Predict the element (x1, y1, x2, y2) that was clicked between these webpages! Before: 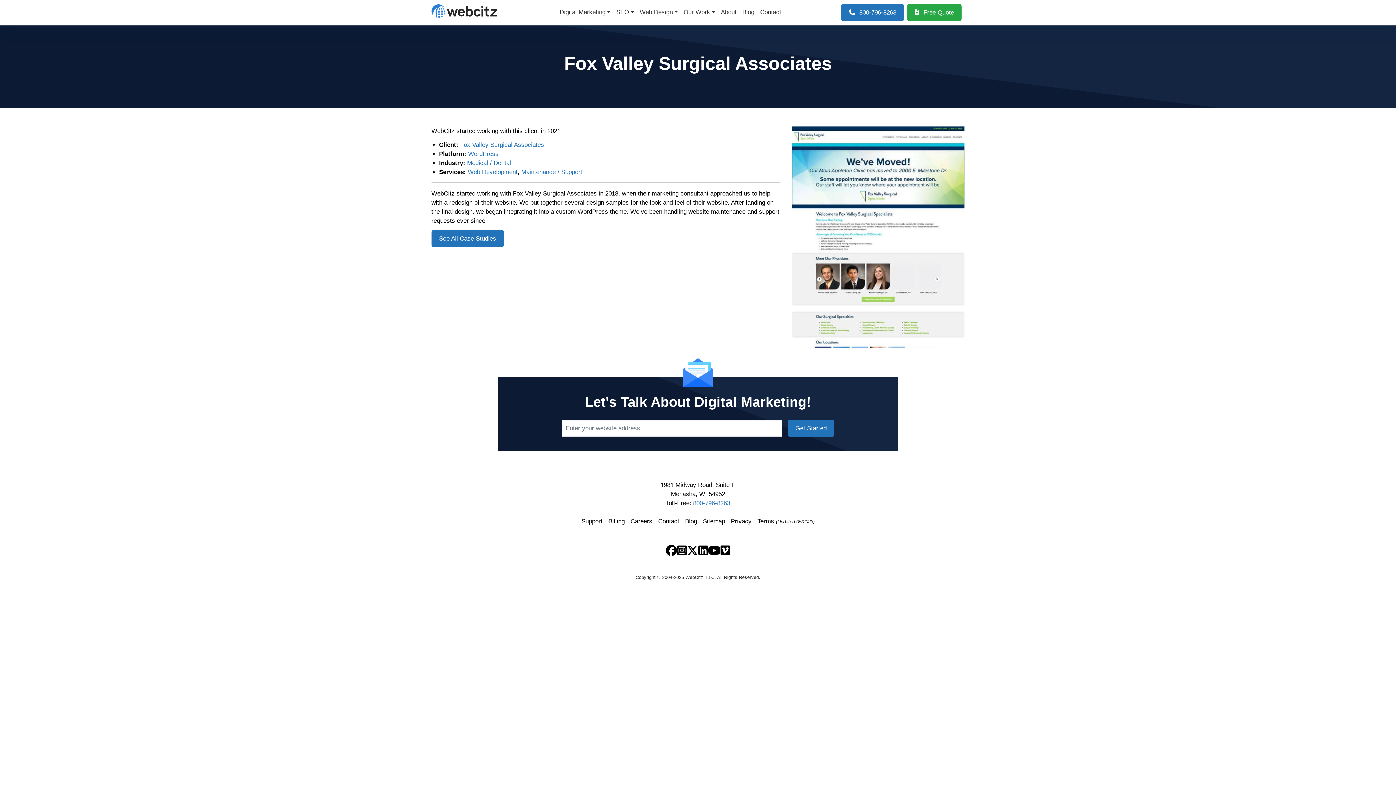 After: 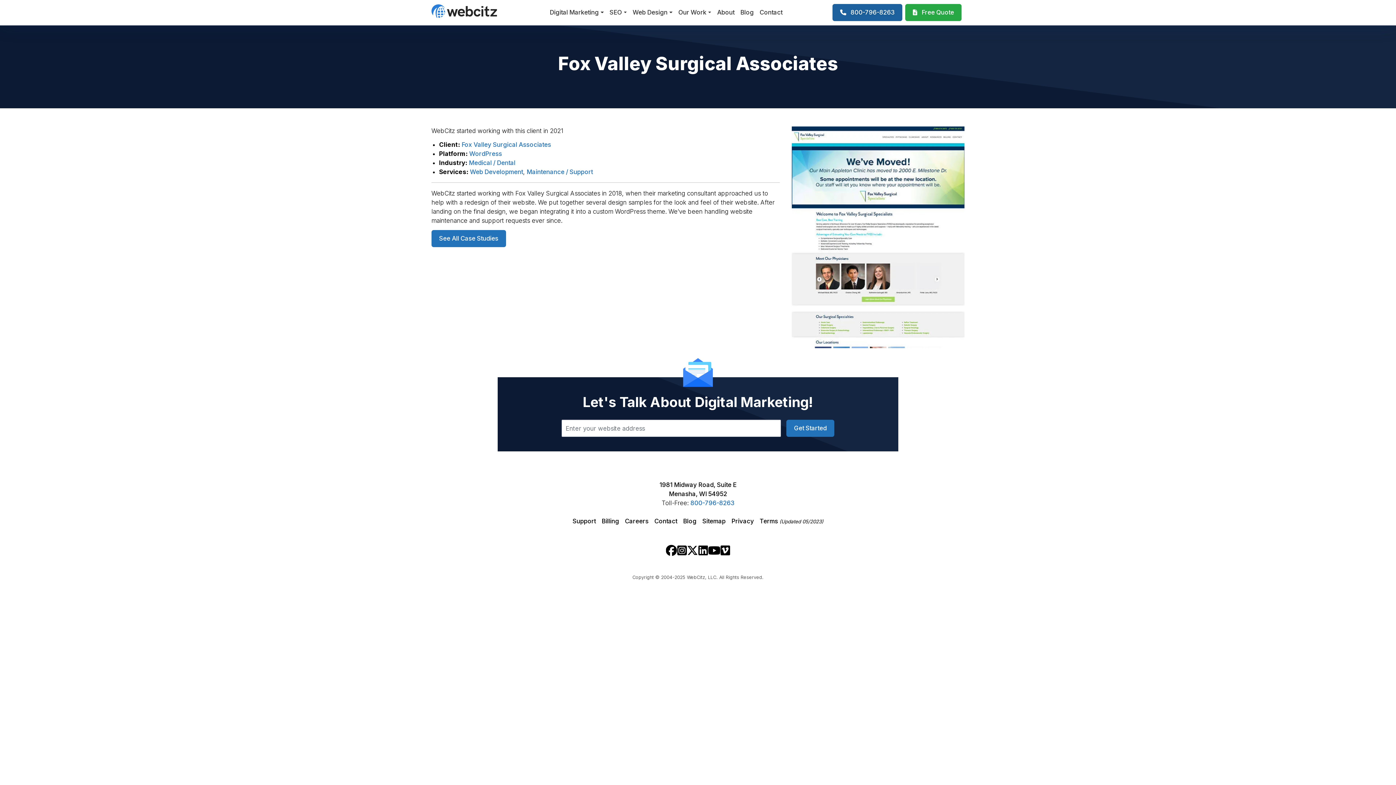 Action: bbox: (841, 3, 904, 20) label: 1-800-796-8263